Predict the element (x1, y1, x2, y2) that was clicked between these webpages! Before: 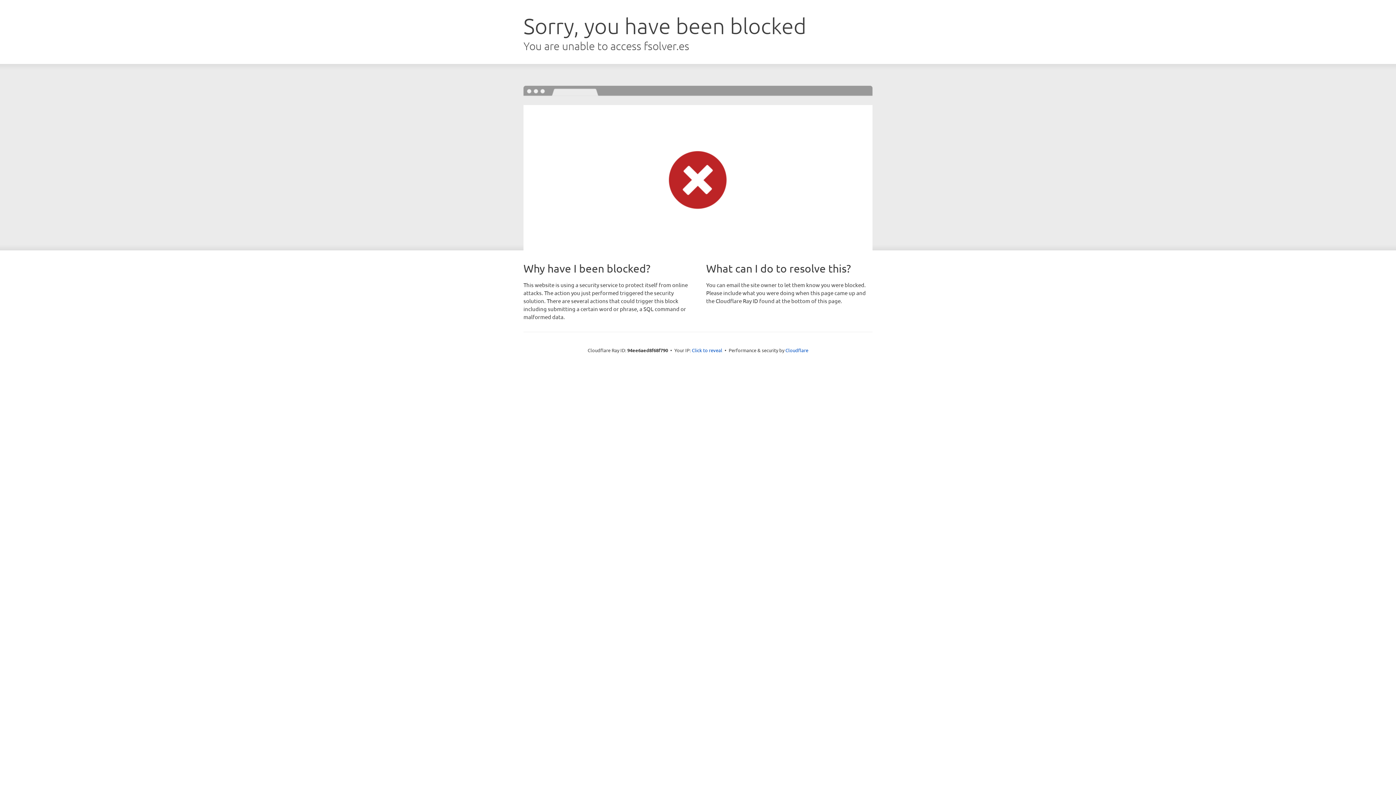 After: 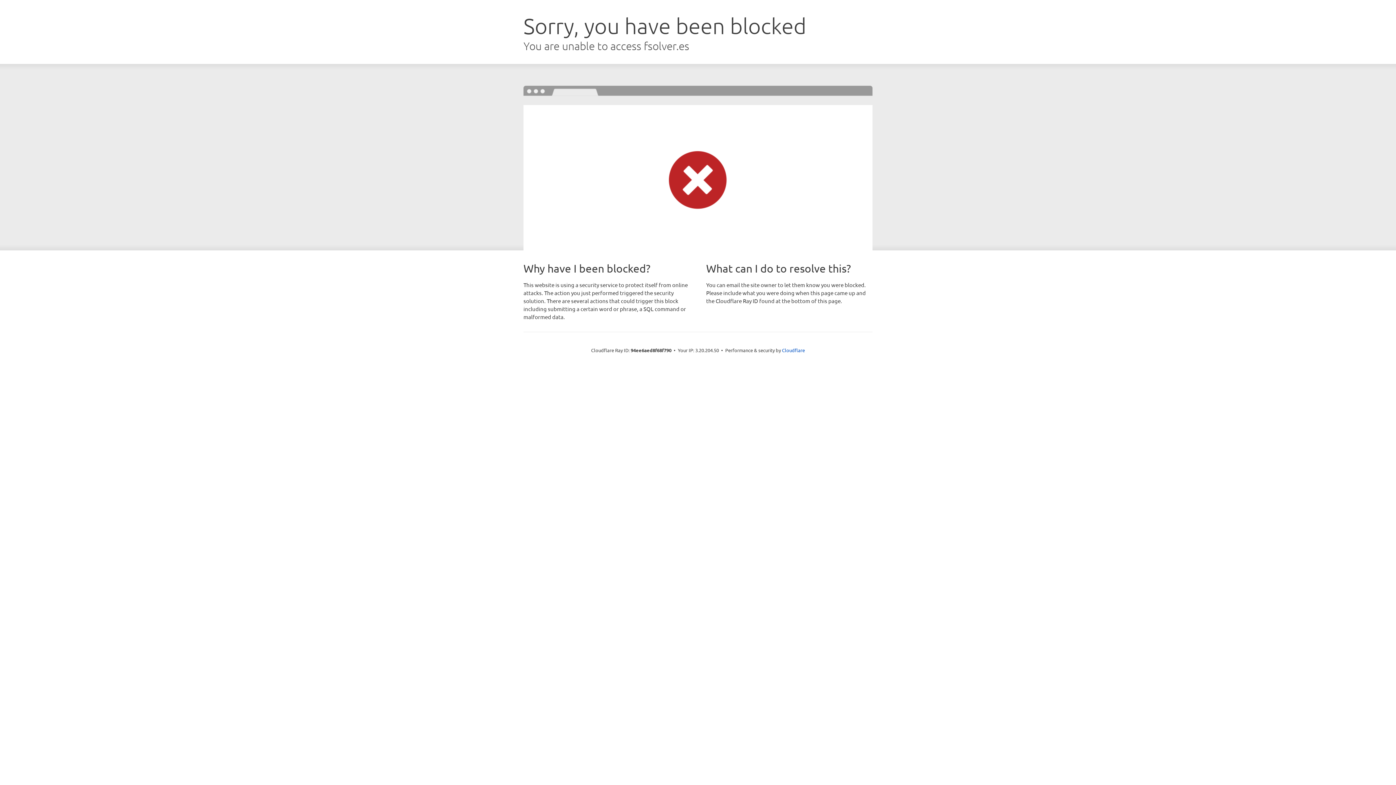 Action: bbox: (692, 346, 722, 353) label: Click to reveal